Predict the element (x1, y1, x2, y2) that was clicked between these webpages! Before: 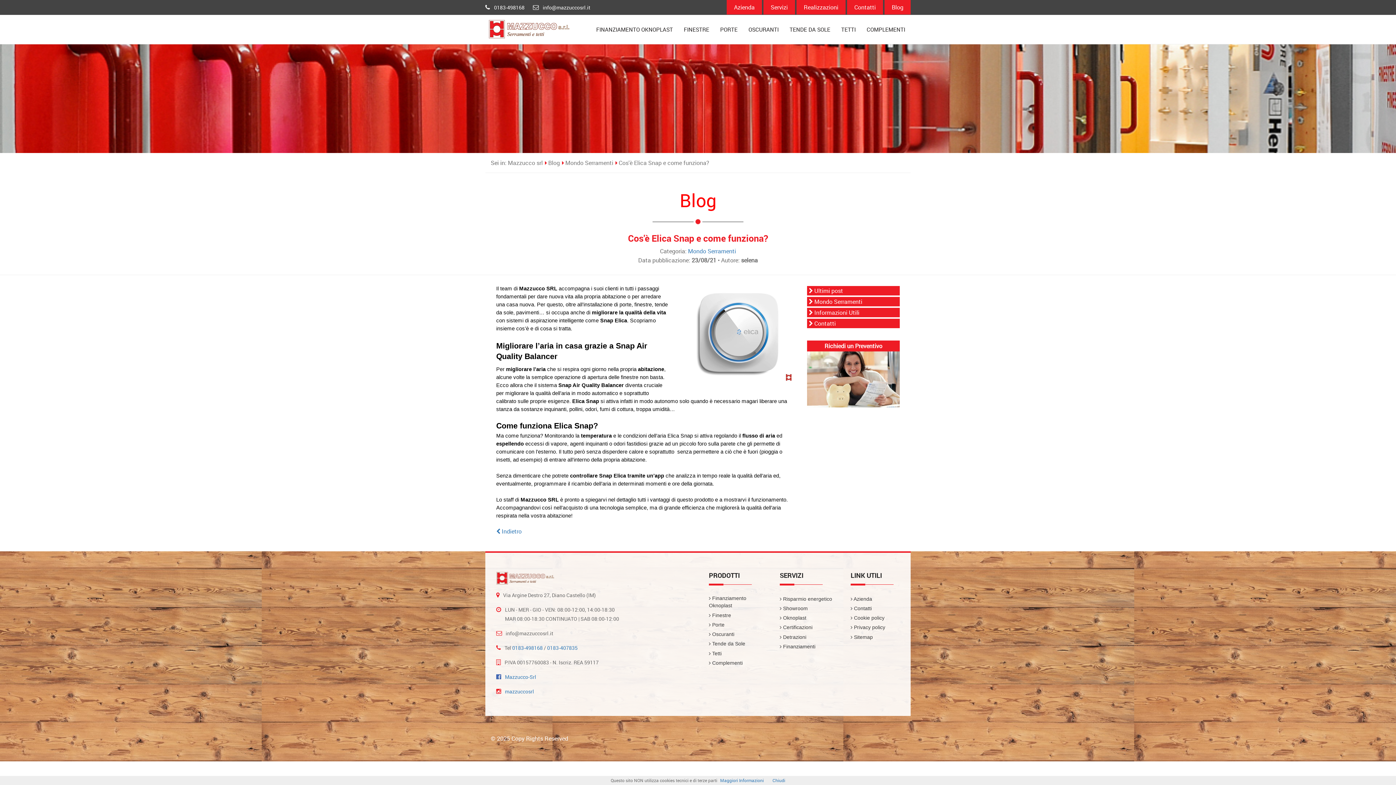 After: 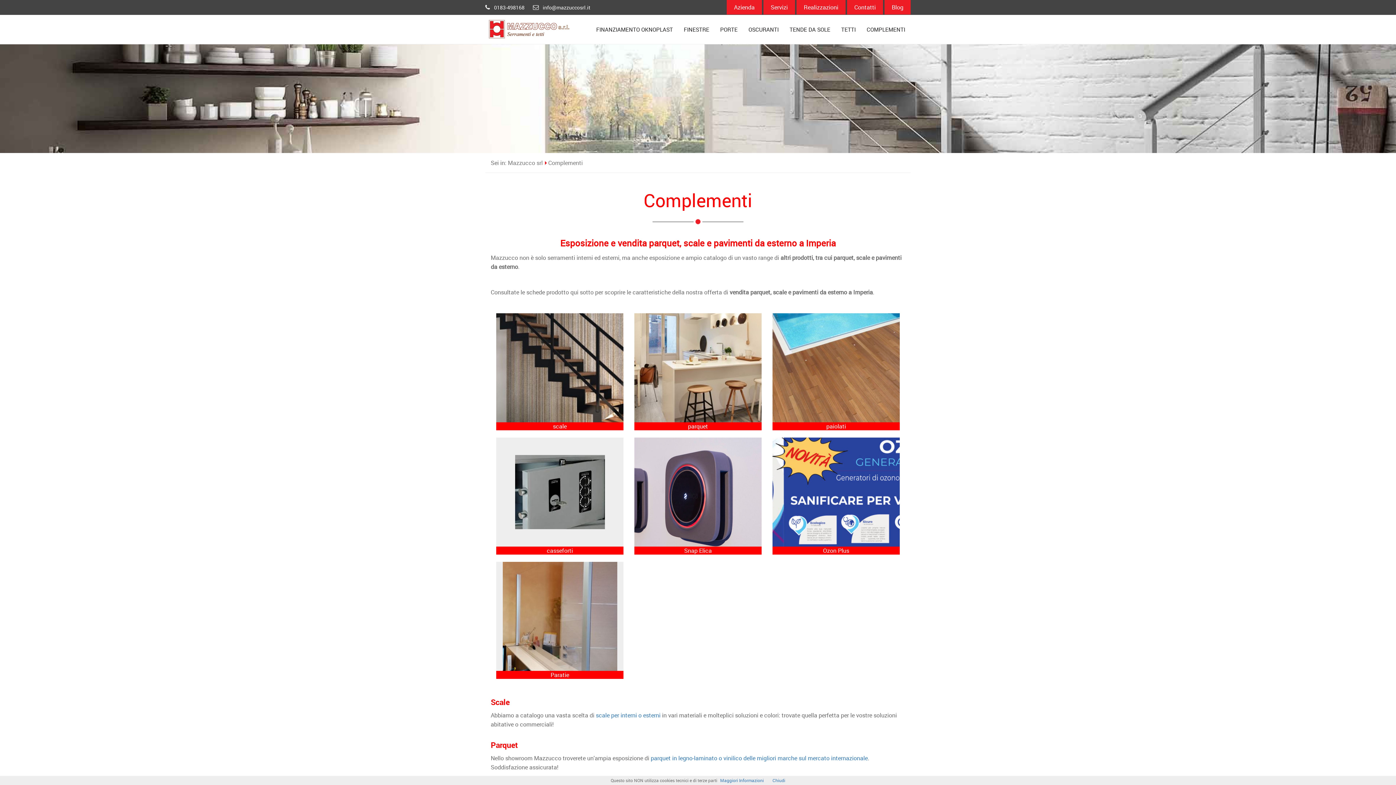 Action: label:  Complementi bbox: (709, 659, 742, 666)